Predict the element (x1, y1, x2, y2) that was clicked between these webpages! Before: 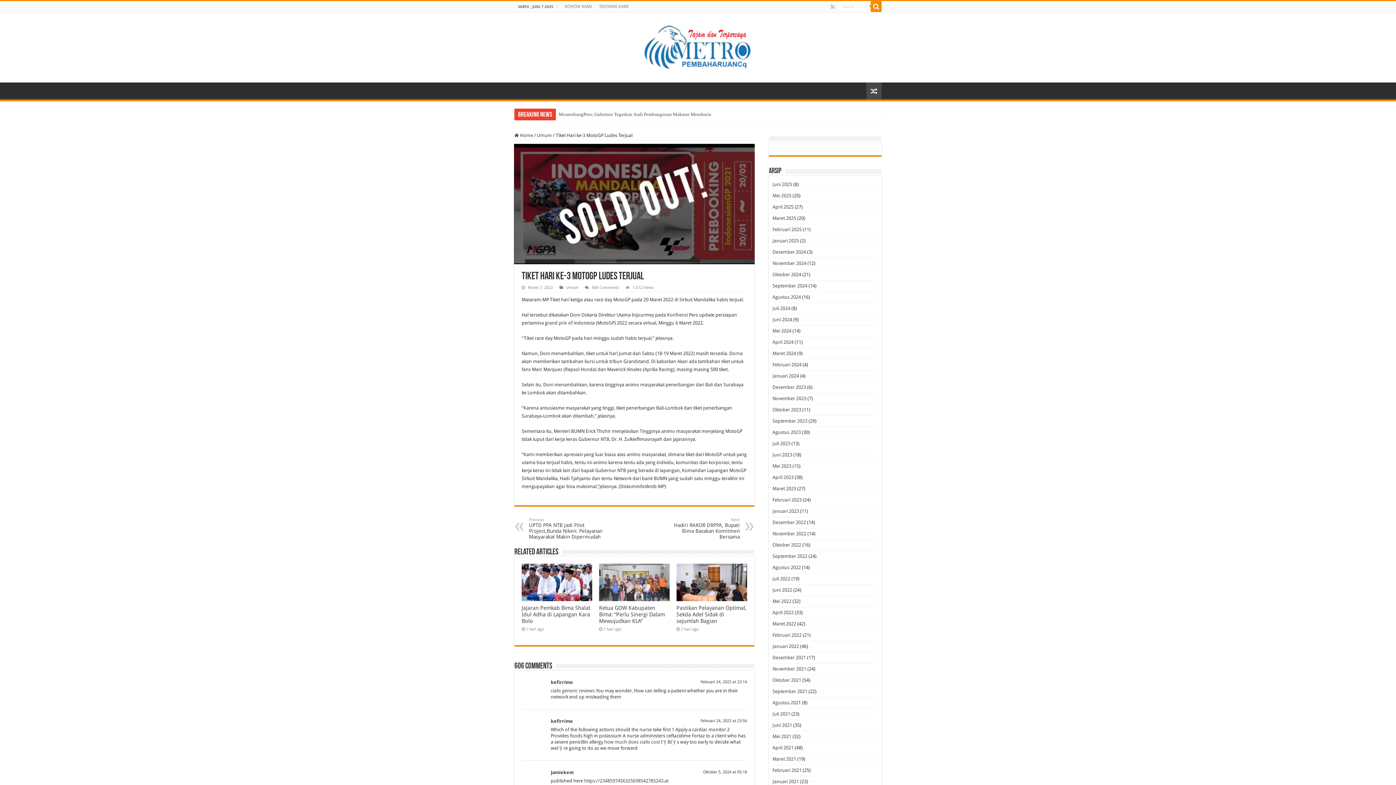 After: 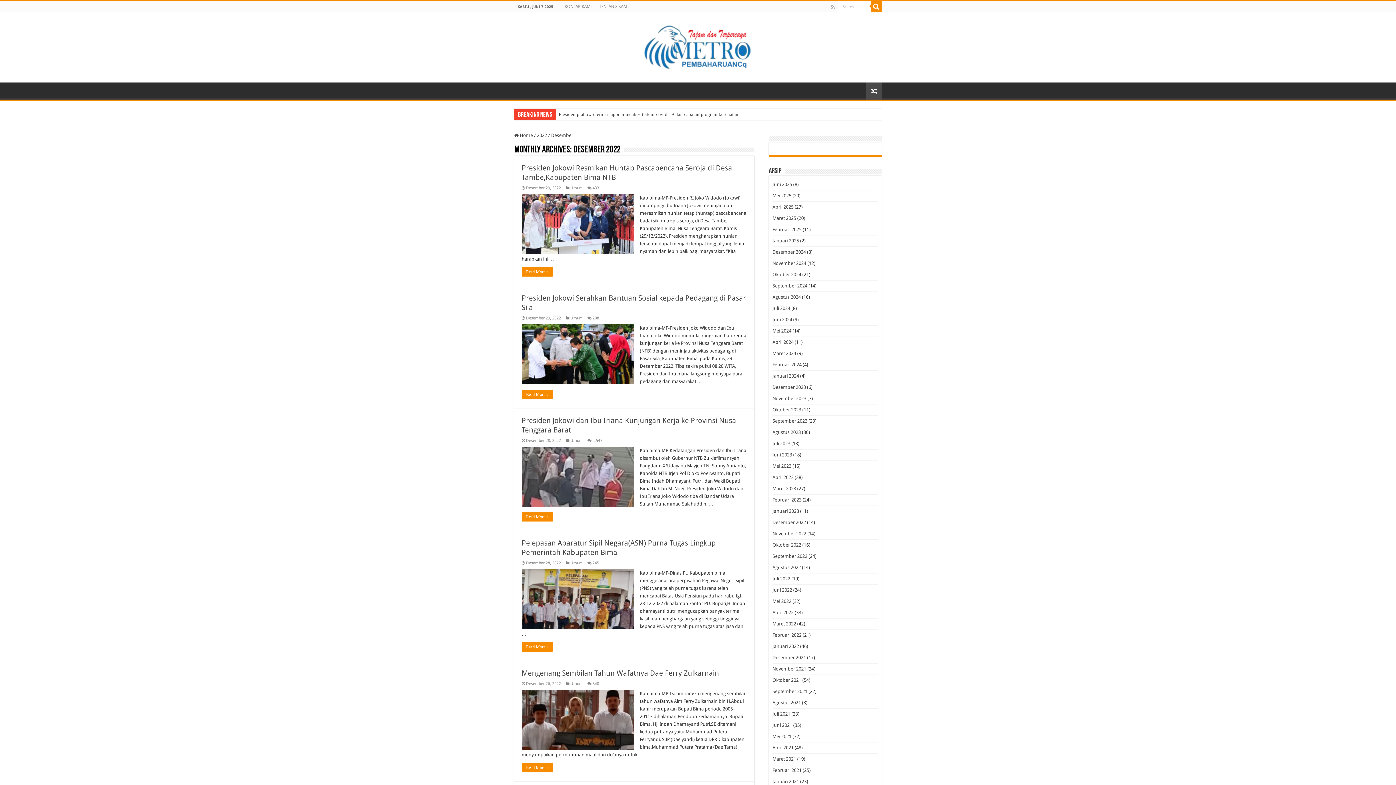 Action: bbox: (772, 520, 806, 525) label: Desember 2022